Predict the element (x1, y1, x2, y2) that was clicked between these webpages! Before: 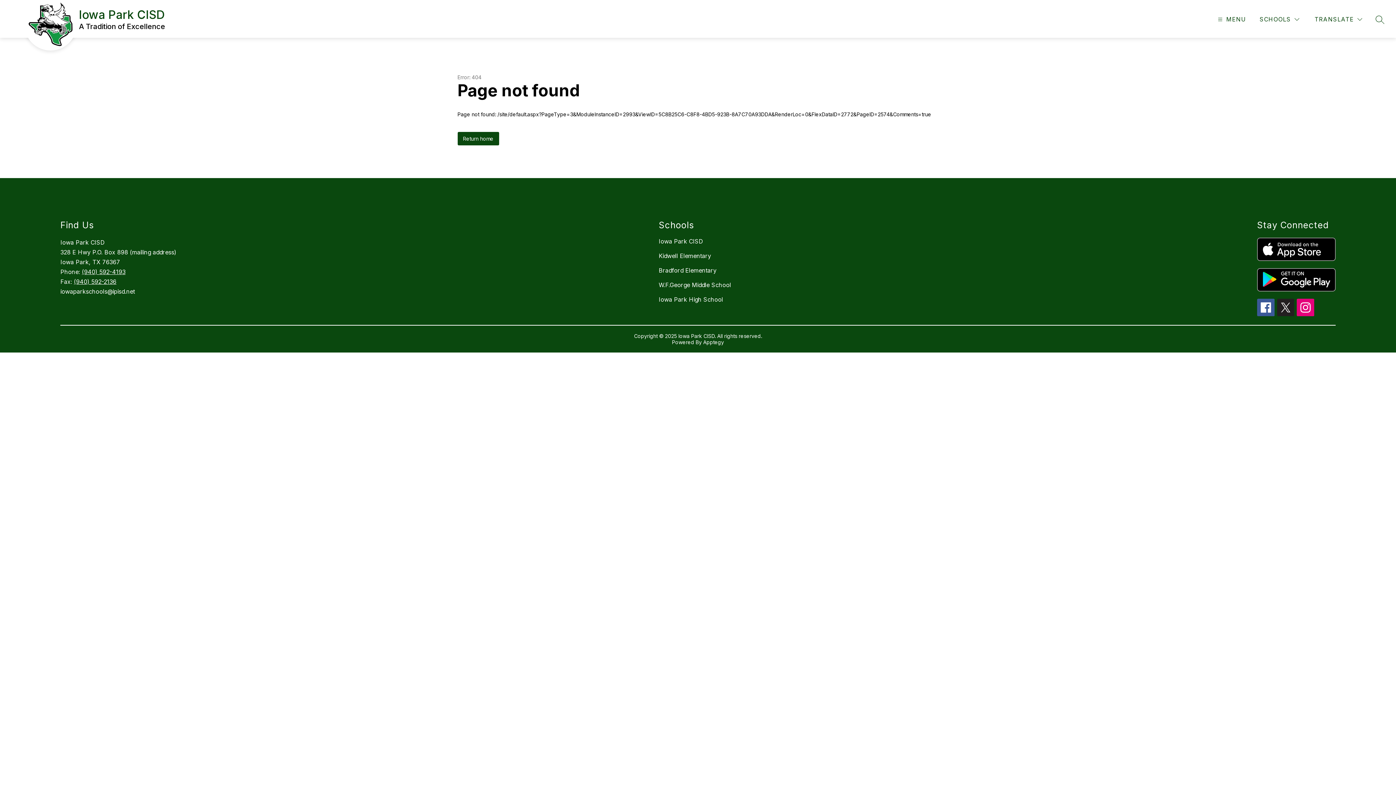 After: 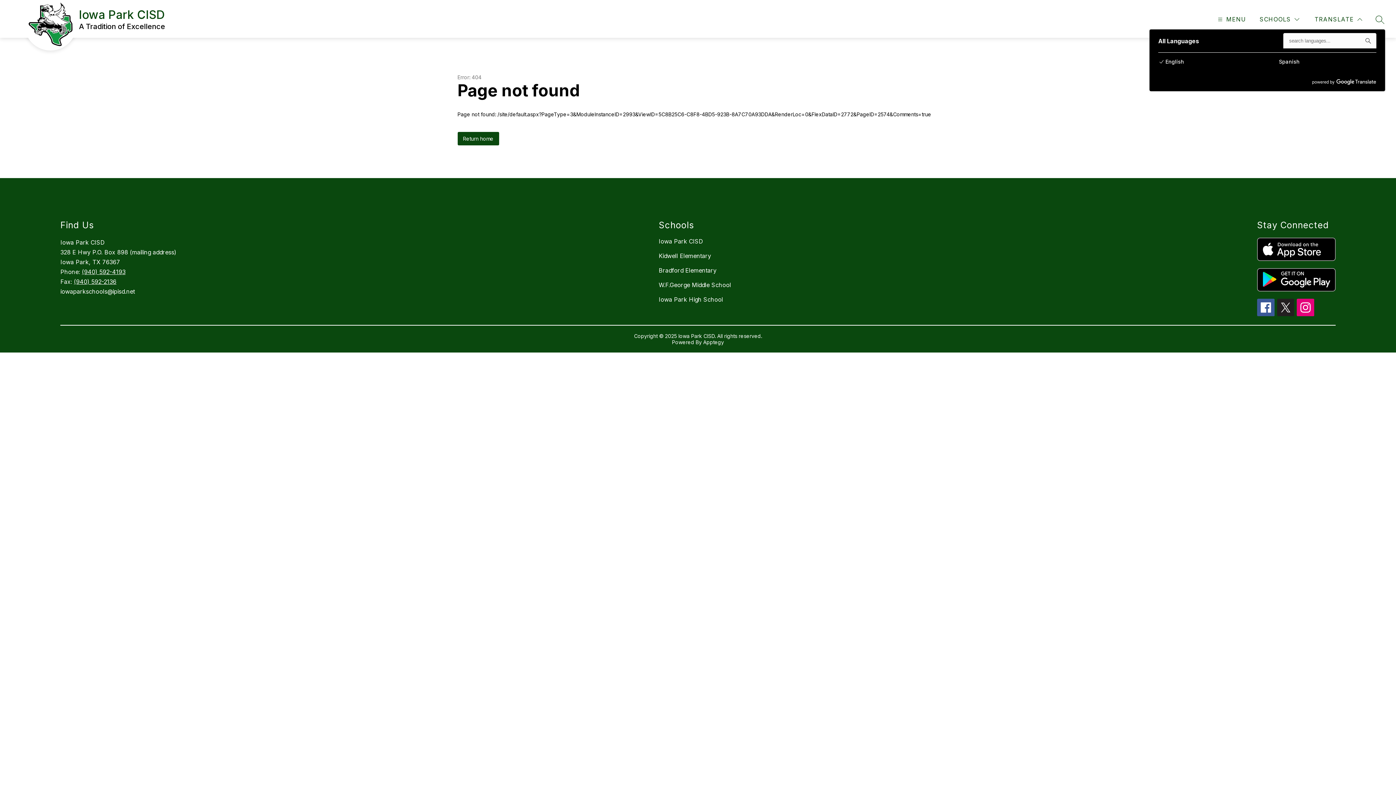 Action: bbox: (1313, 14, 1364, 24) label: Translate Site